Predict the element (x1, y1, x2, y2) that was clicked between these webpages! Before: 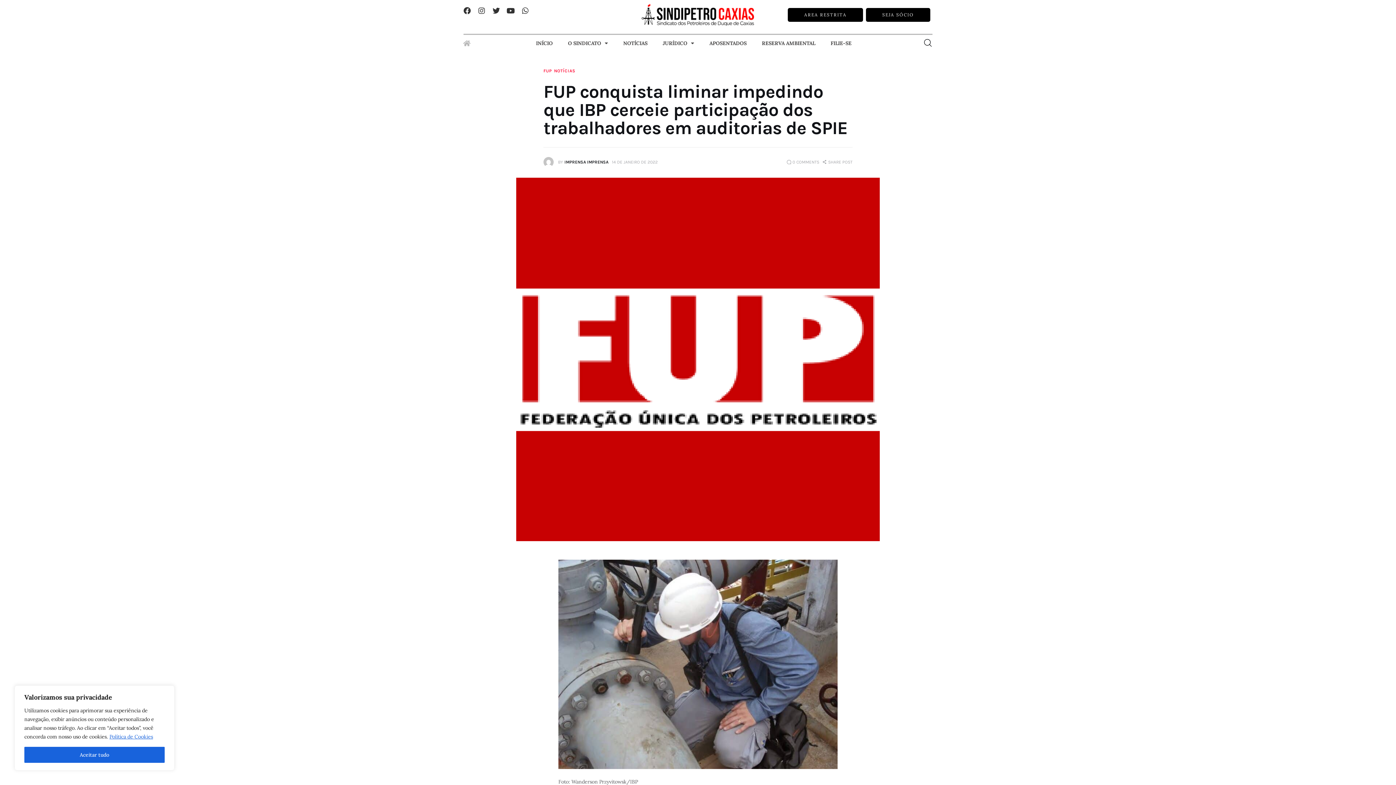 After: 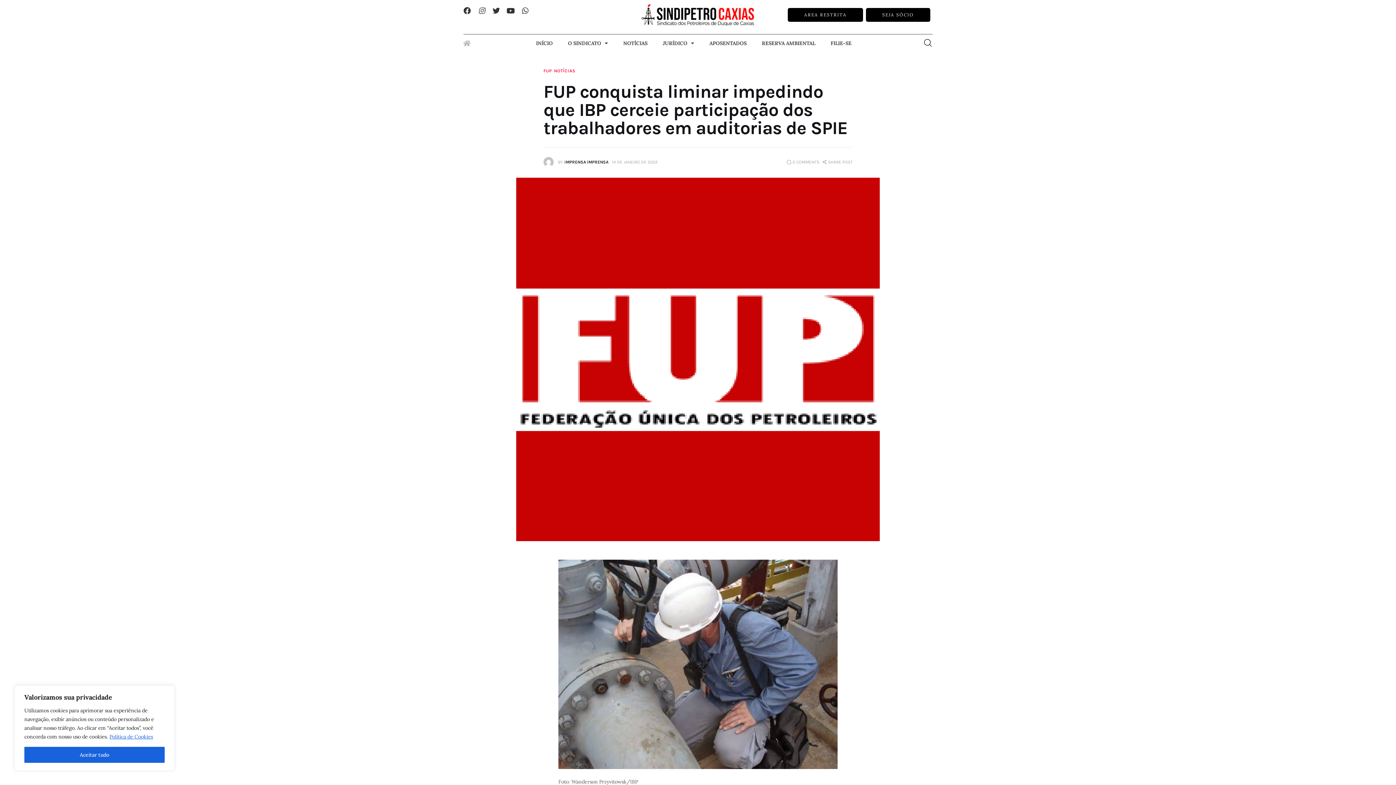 Action: bbox: (478, 7, 492, 21) label: Instagram